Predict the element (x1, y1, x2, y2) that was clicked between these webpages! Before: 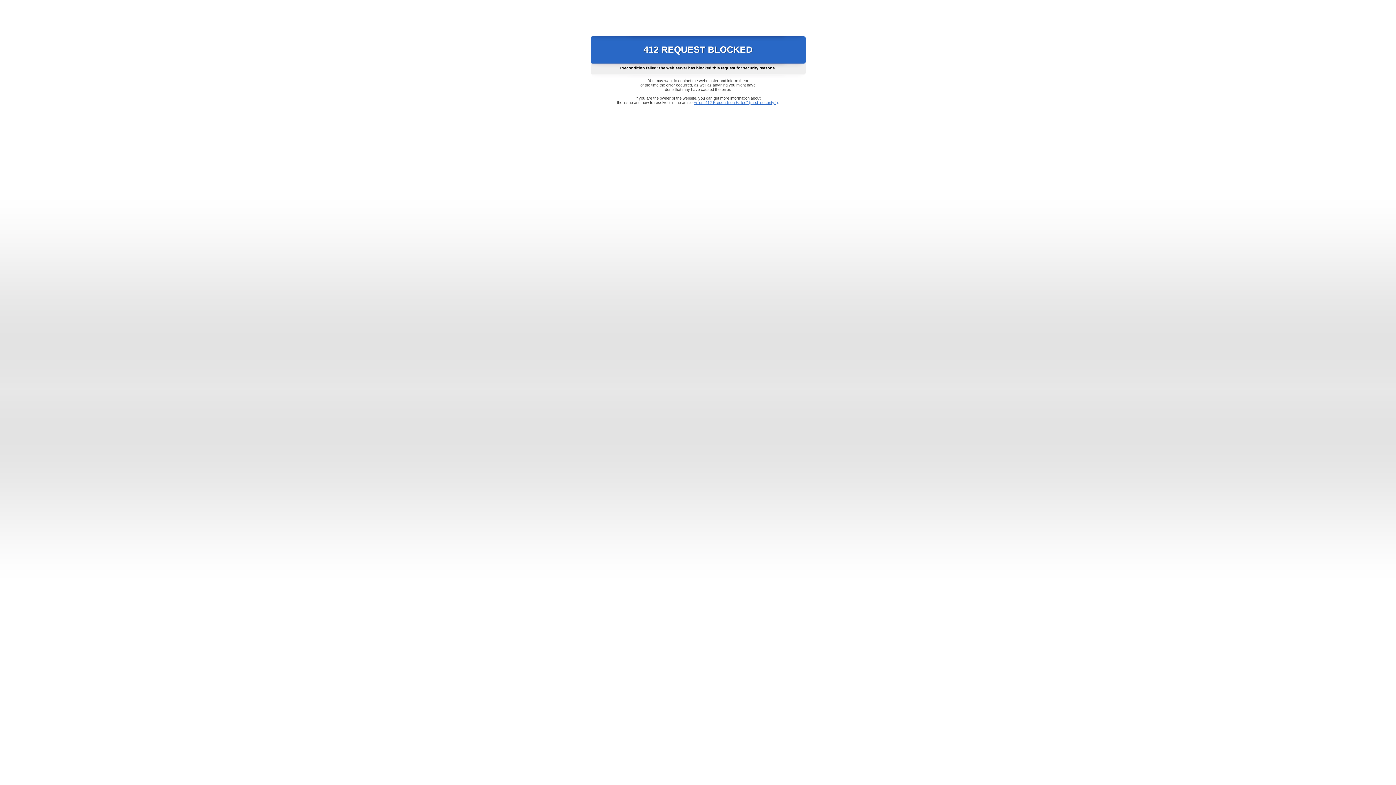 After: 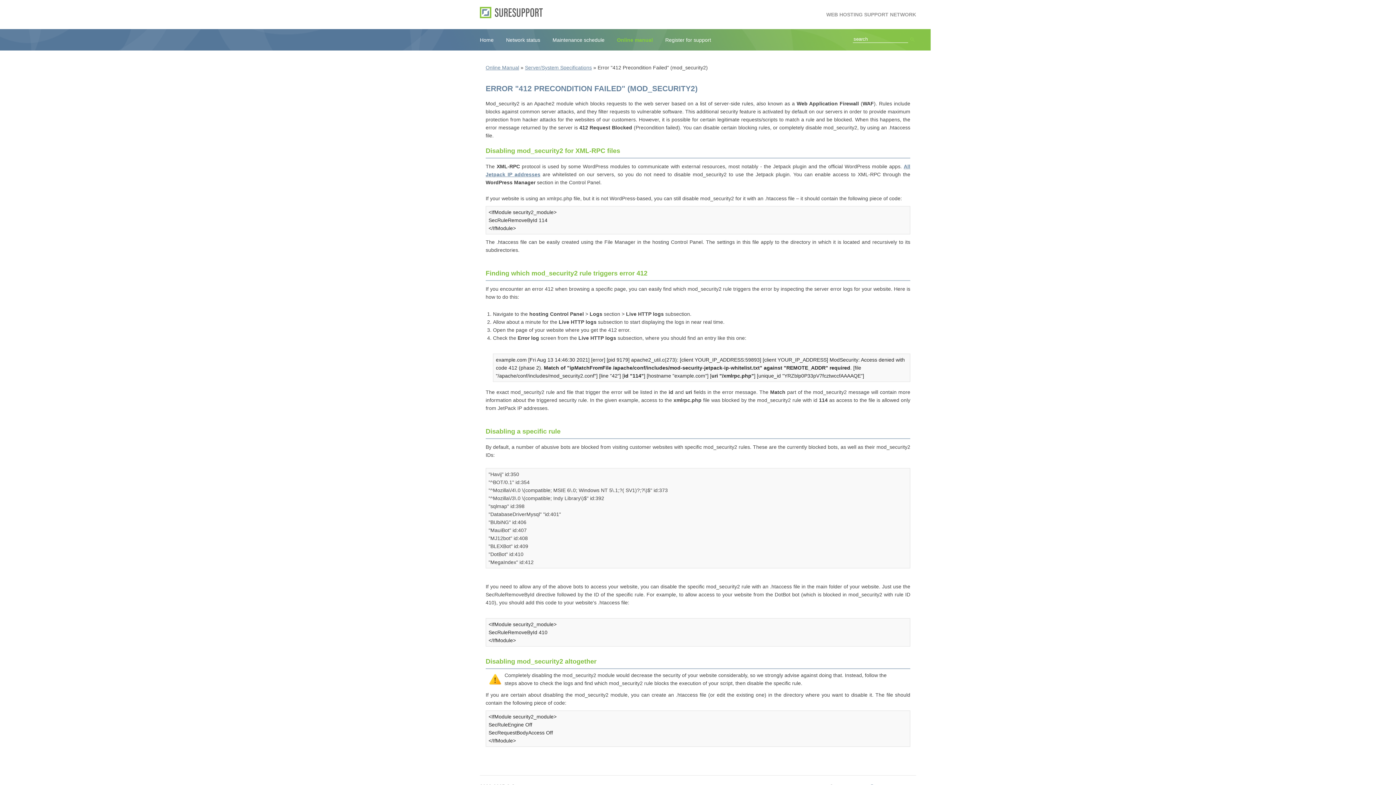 Action: label: Error "412 Precondition Failed" (mod_security2) bbox: (693, 100, 778, 104)